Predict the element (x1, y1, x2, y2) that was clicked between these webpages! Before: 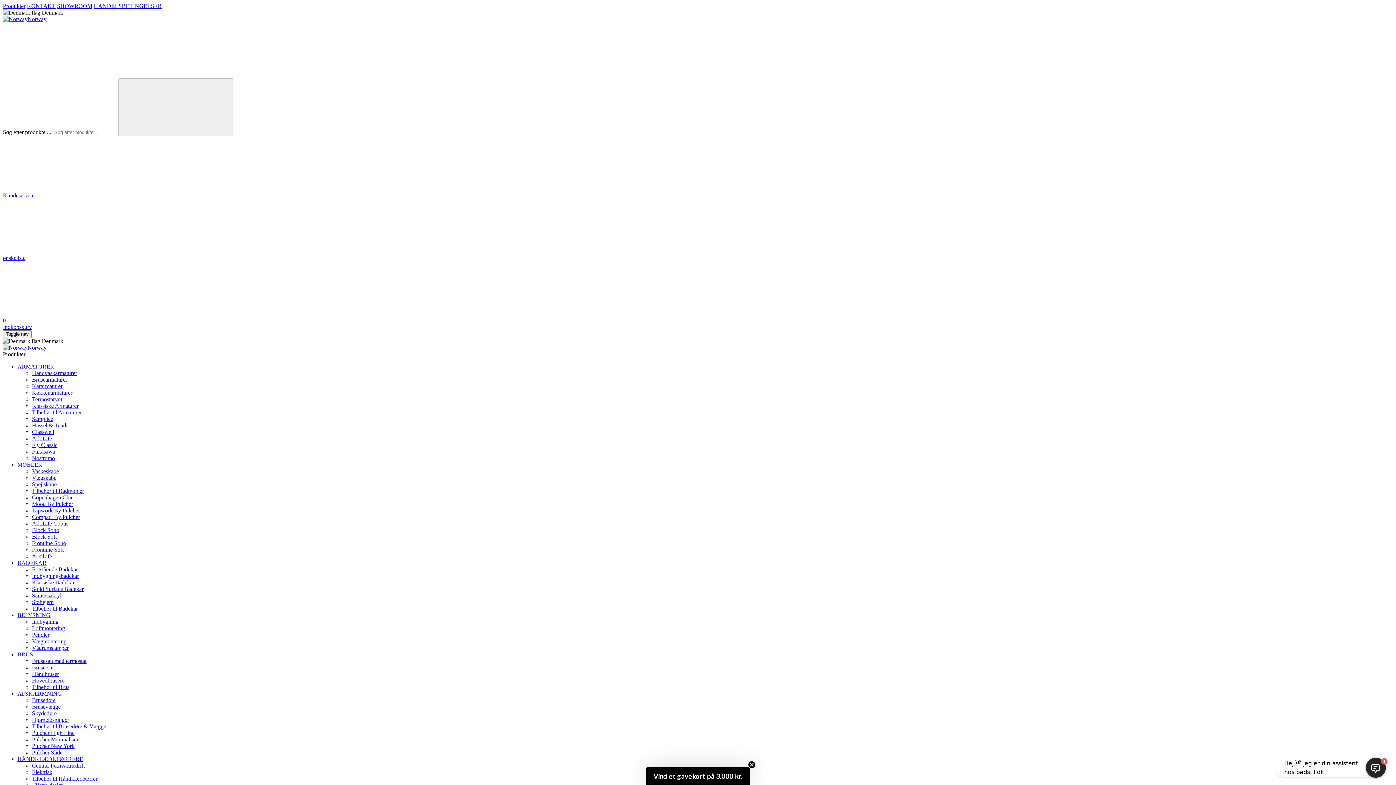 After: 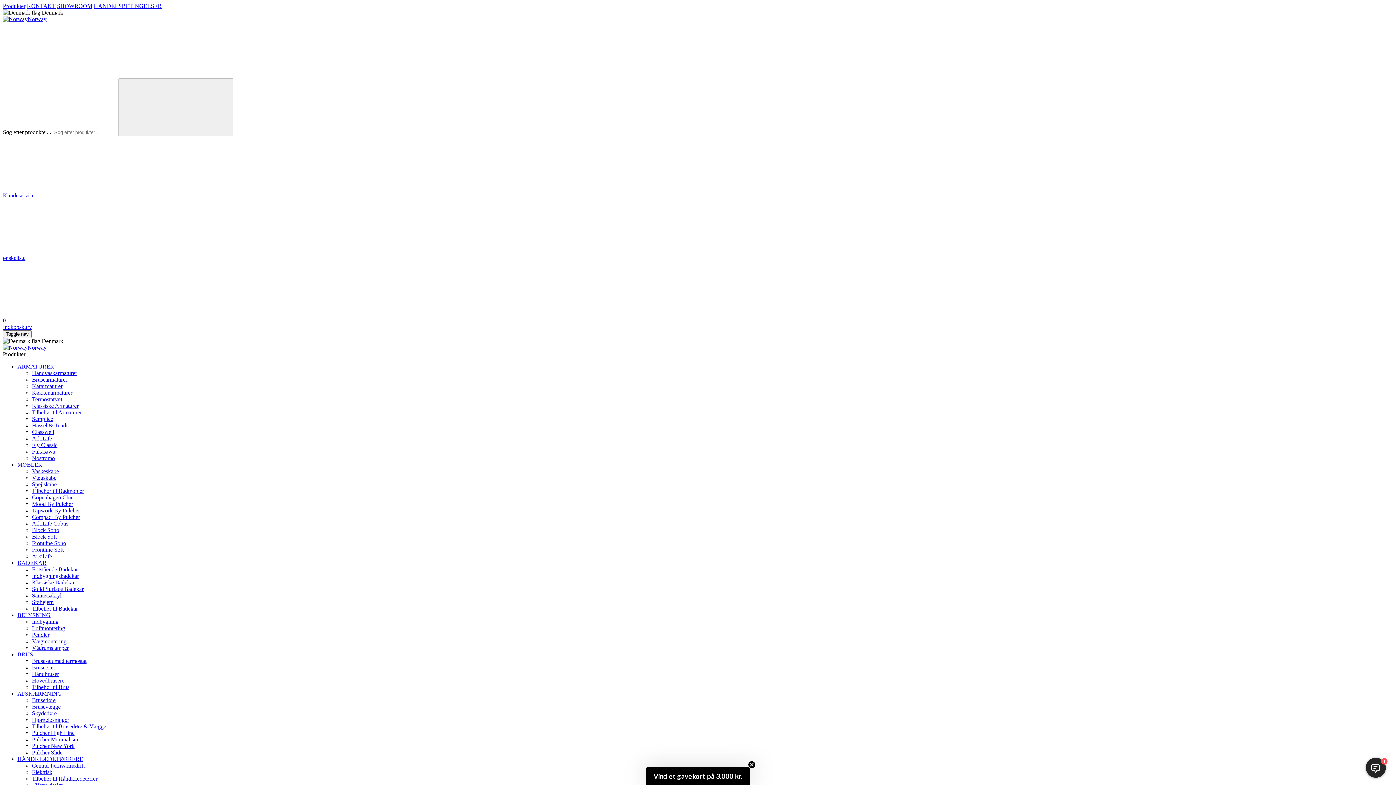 Action: bbox: (32, 743, 74, 749) label: Pulcher New York